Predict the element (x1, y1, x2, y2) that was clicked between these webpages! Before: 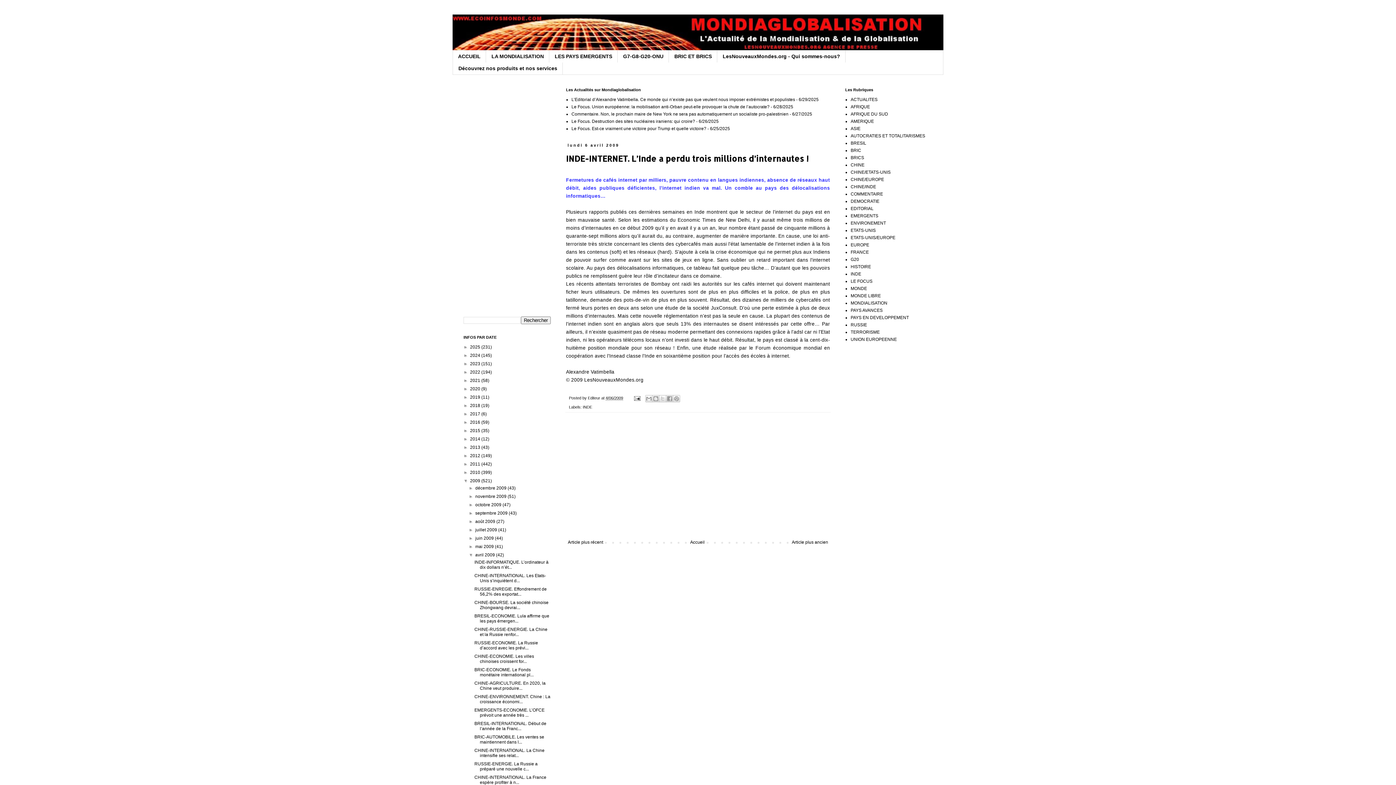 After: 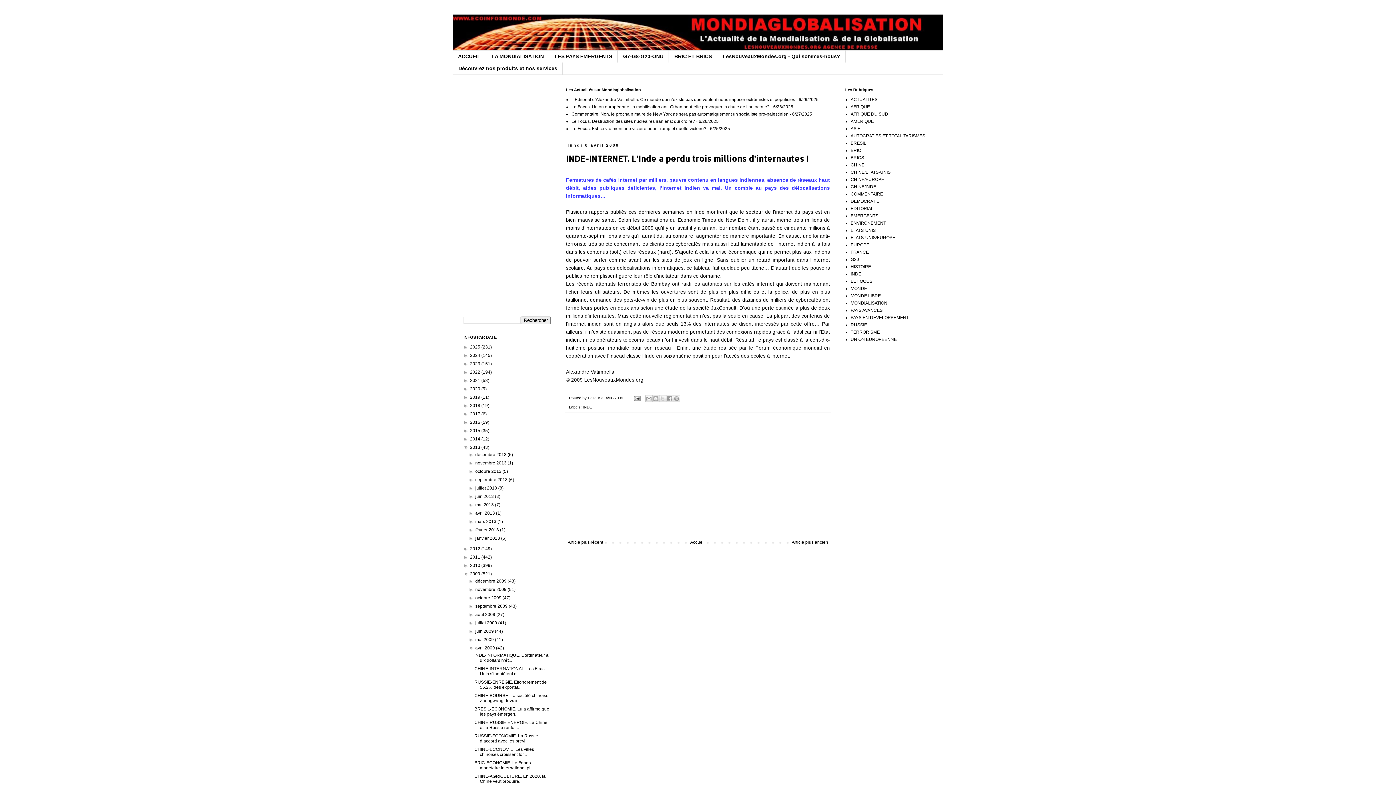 Action: label: ►   bbox: (463, 444, 470, 450)